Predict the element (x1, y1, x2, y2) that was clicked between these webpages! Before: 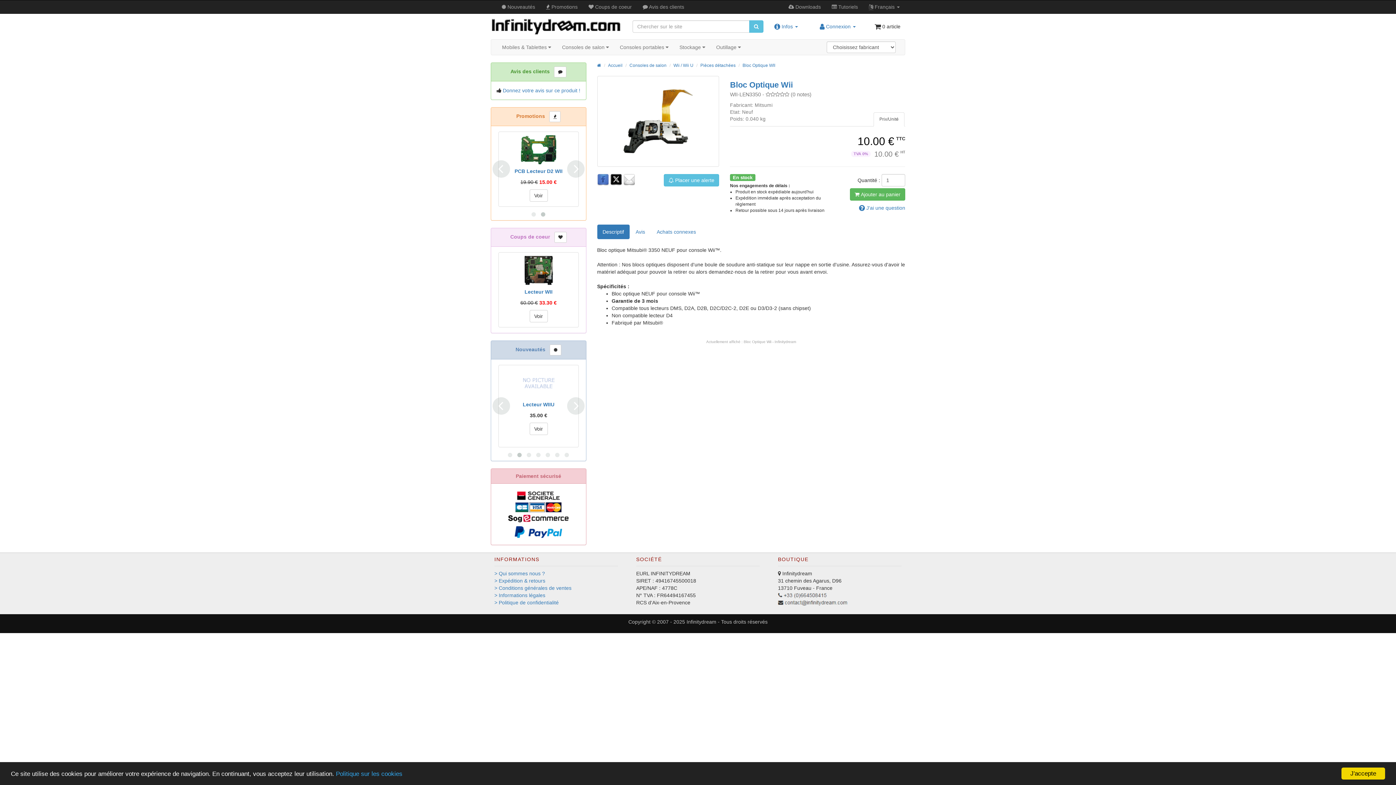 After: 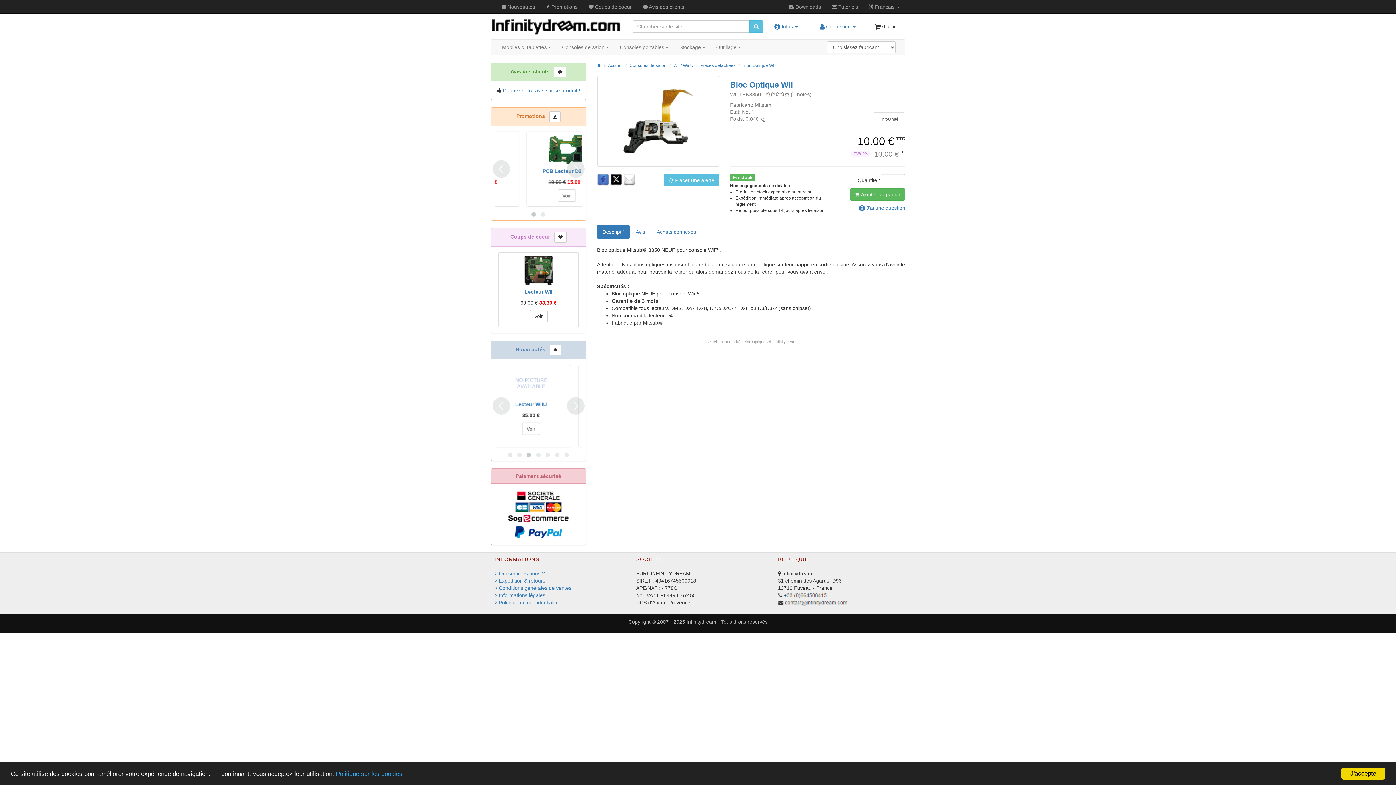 Action: bbox: (742, 62, 775, 68) label: Bloc Optique WII